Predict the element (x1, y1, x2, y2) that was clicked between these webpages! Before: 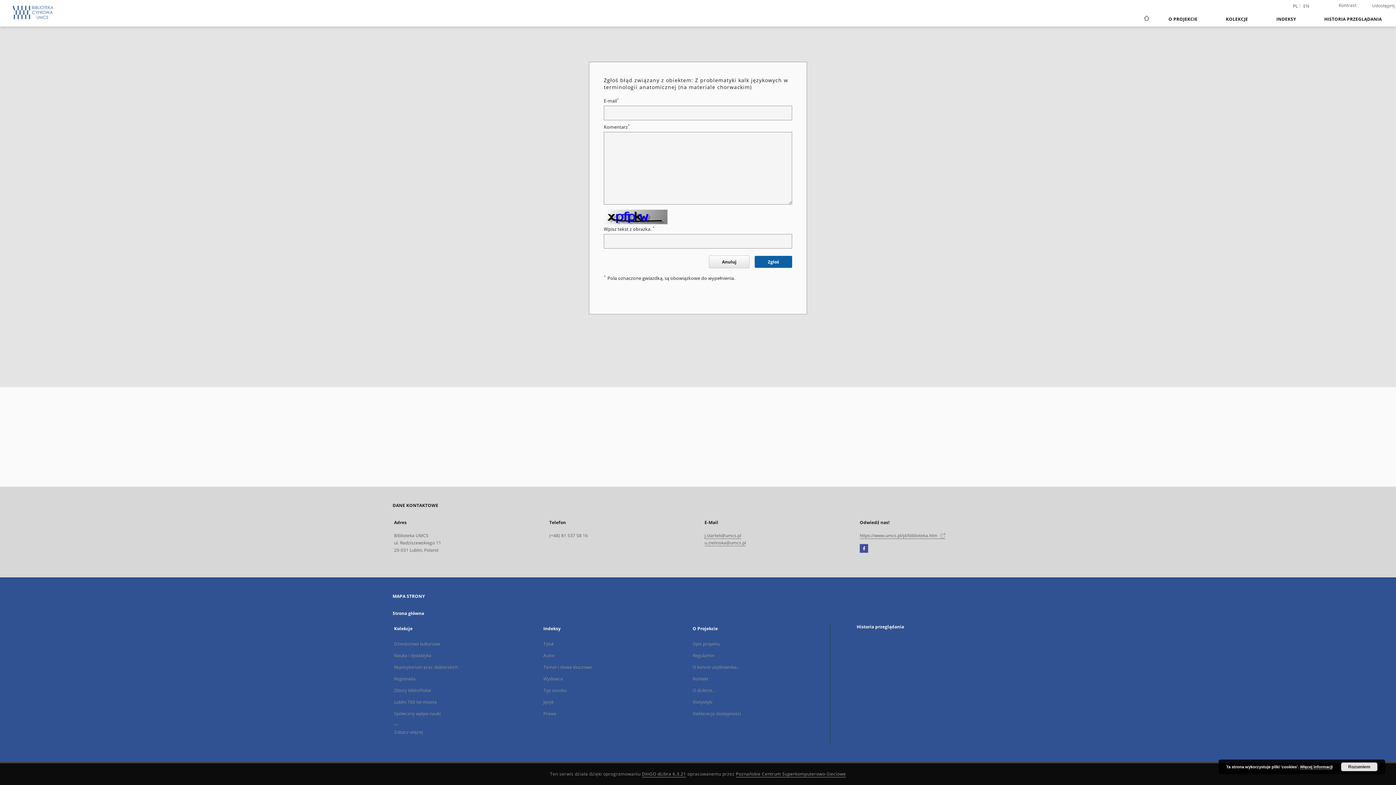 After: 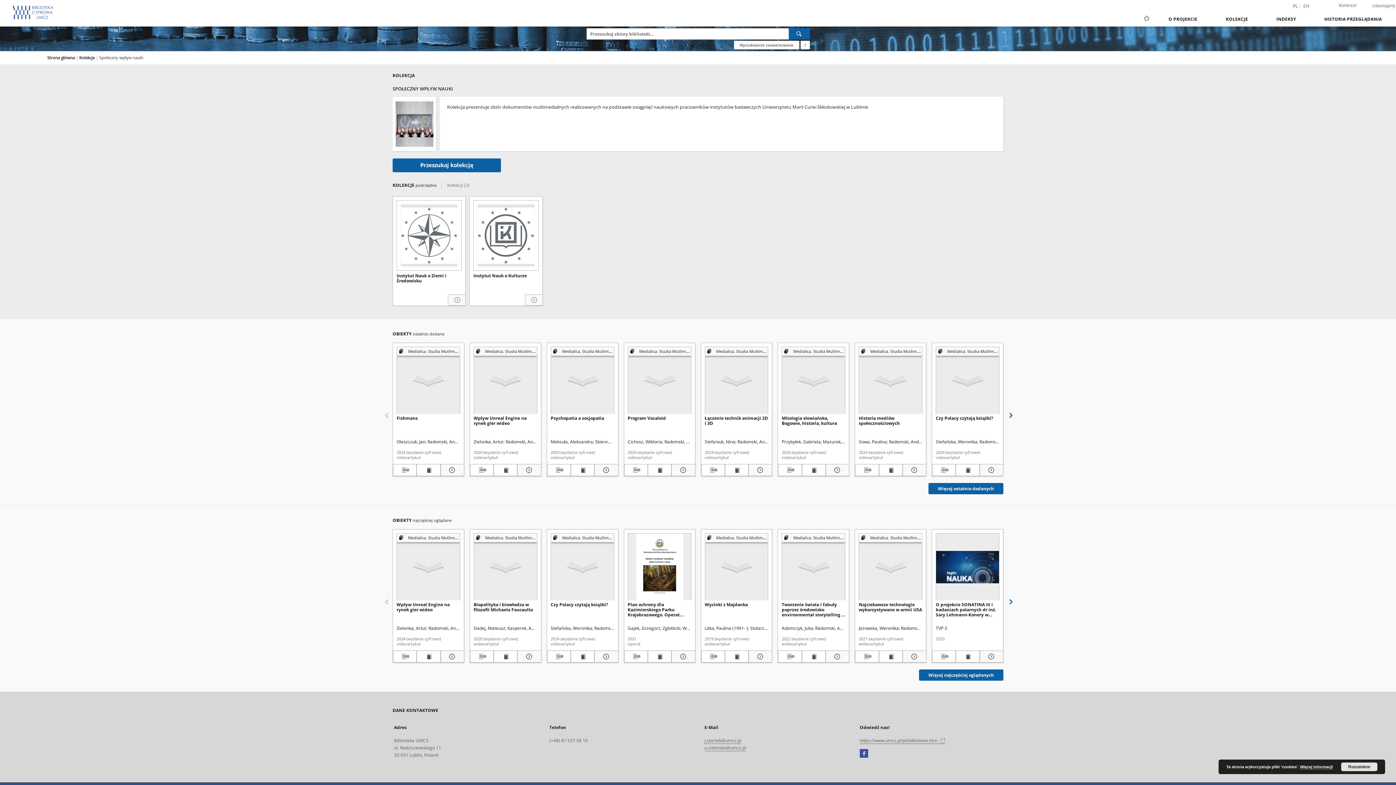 Action: bbox: (394, 710, 440, 717) label: Społeczny wpływ nauki